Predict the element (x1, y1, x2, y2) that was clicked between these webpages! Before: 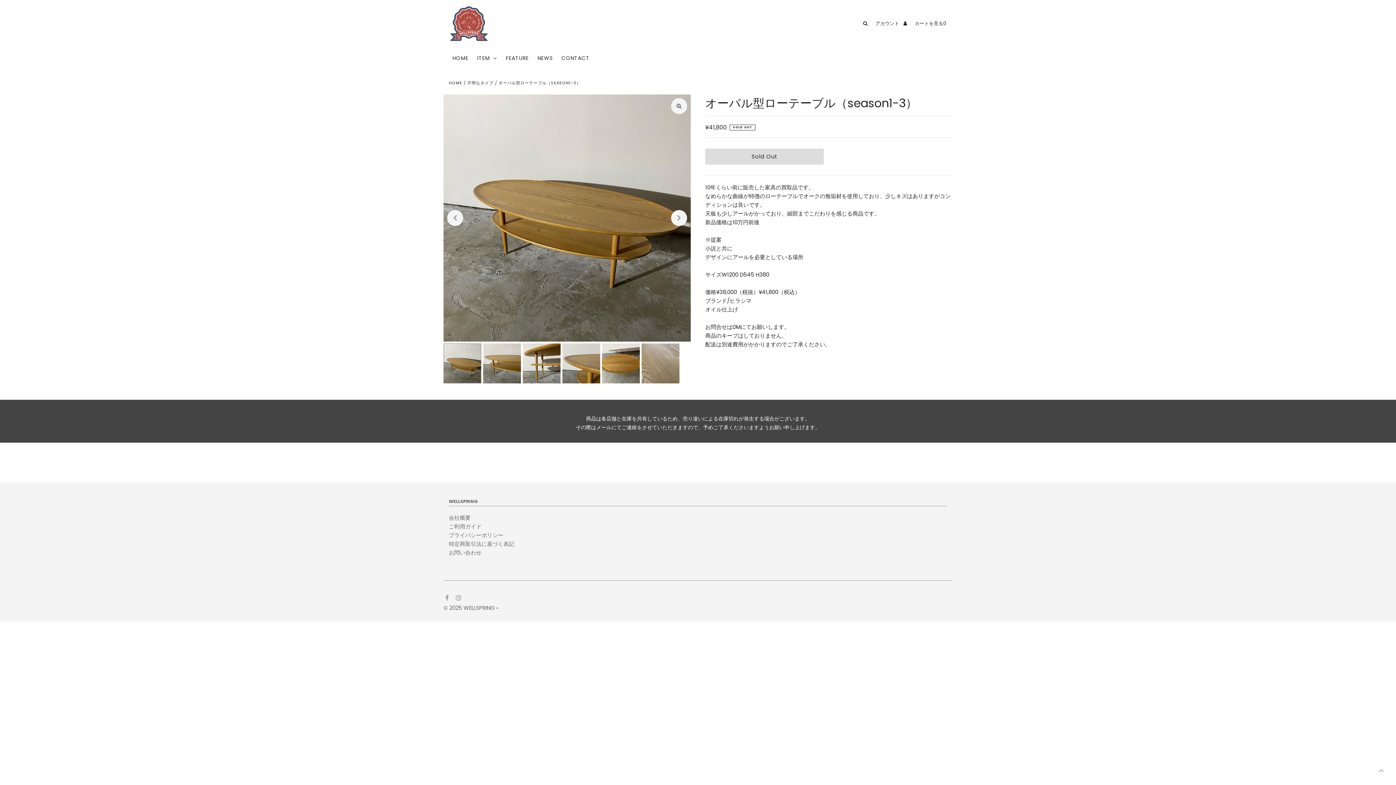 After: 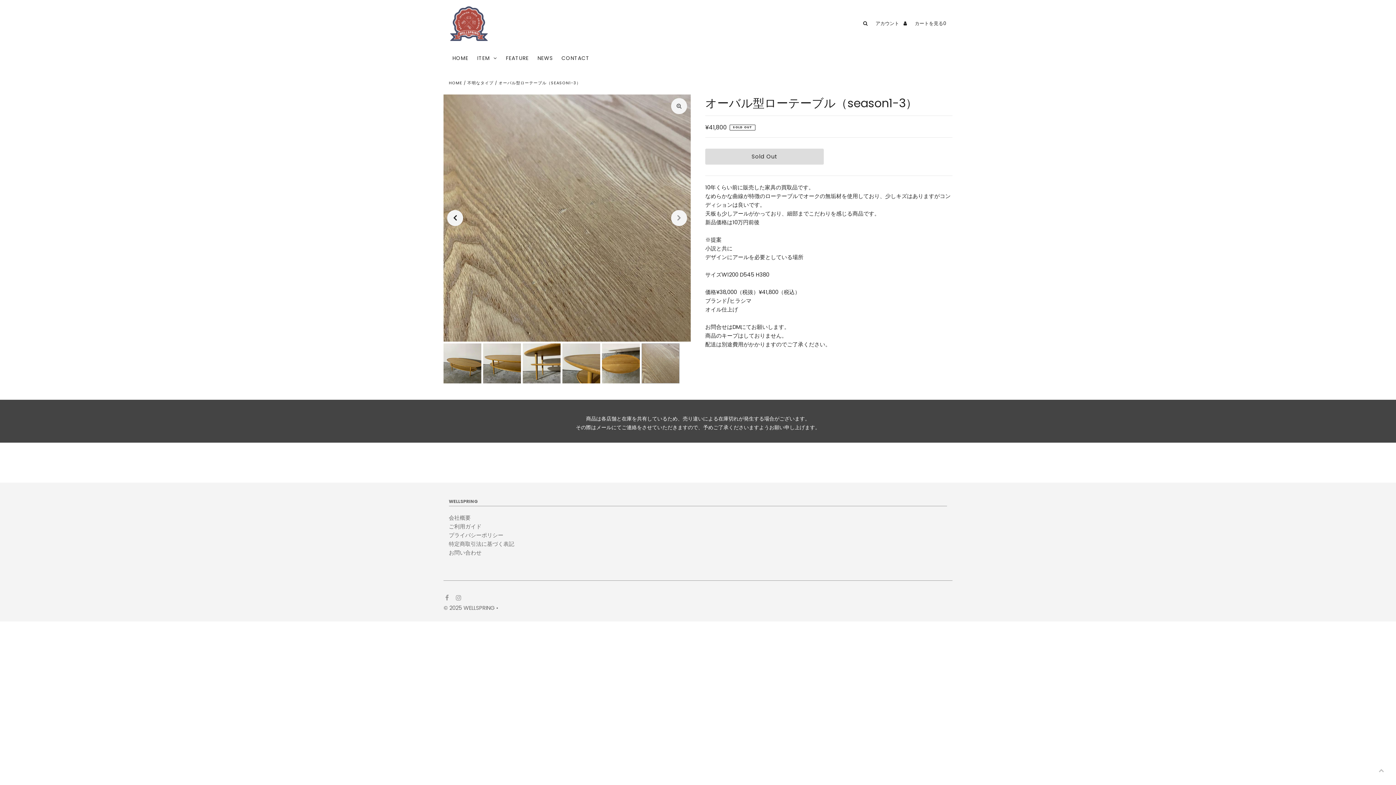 Action: bbox: (447, 210, 463, 226) label: Previous